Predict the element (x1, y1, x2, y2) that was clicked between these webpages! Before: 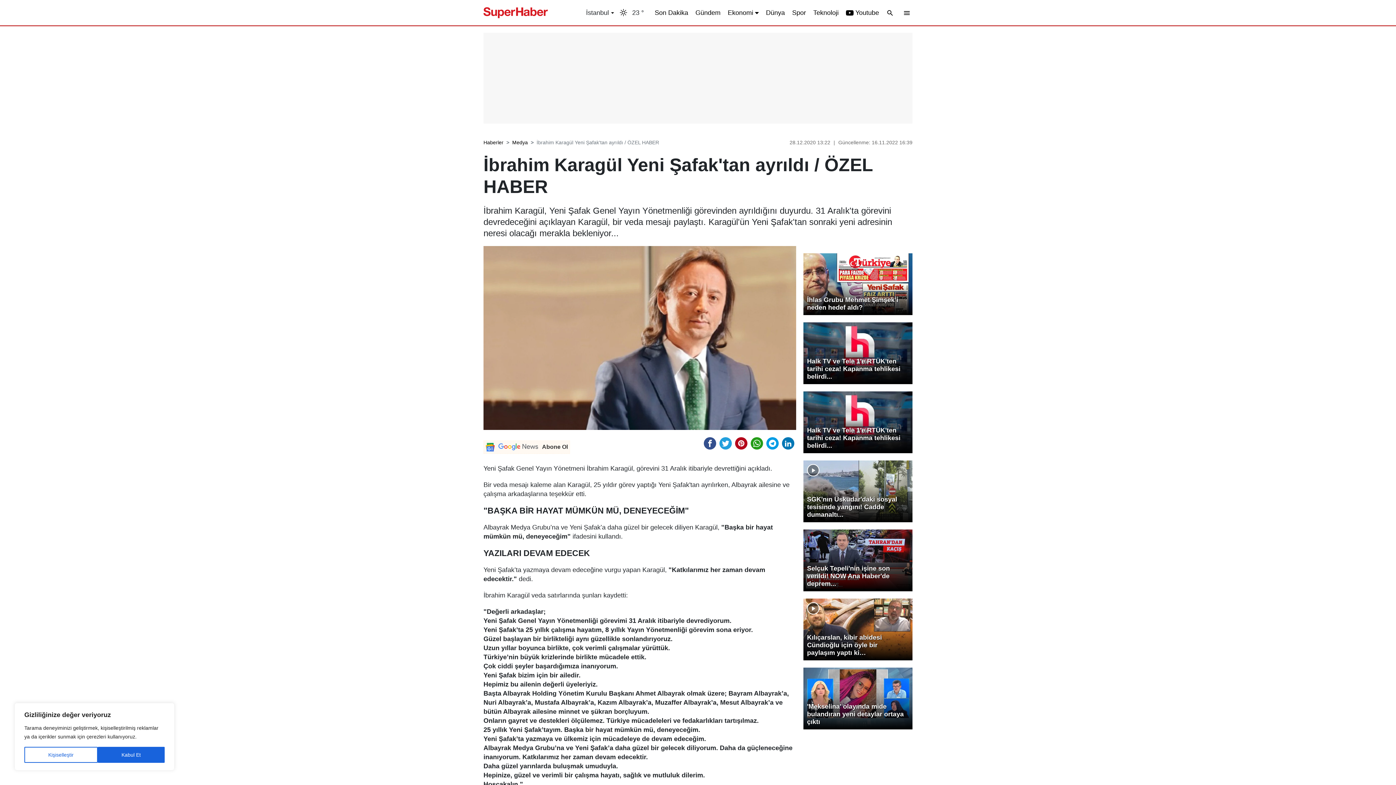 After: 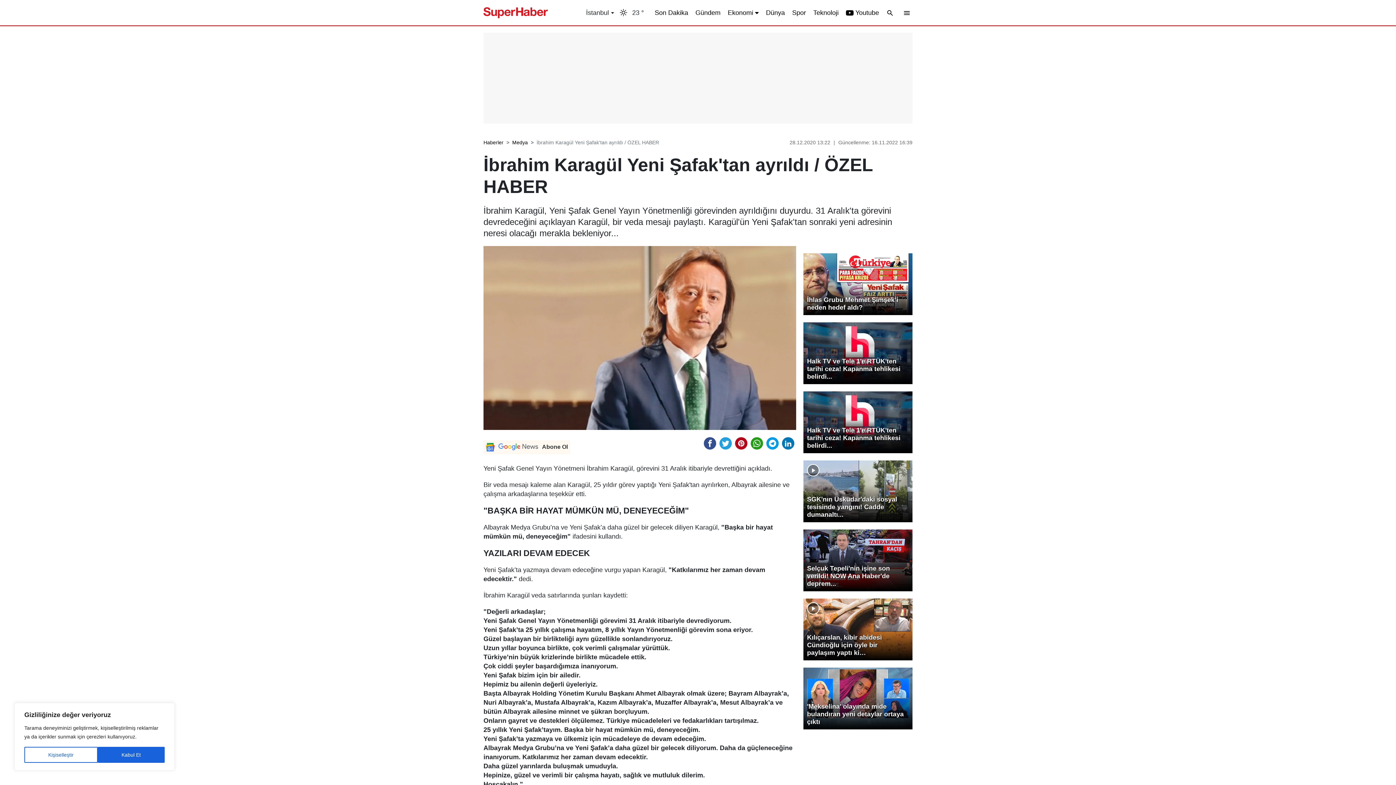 Action: bbox: (483, 465, 514, 472) label: Yeni Şafak